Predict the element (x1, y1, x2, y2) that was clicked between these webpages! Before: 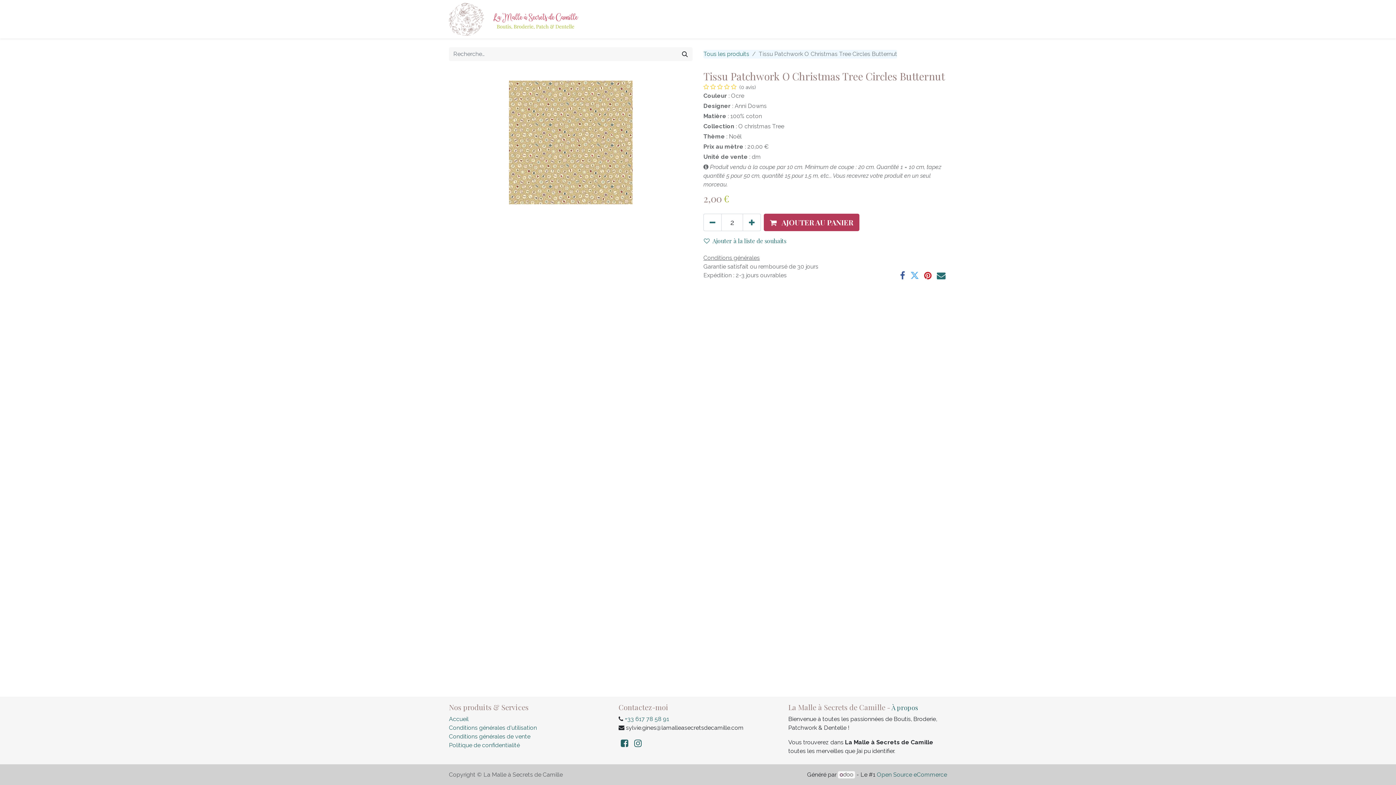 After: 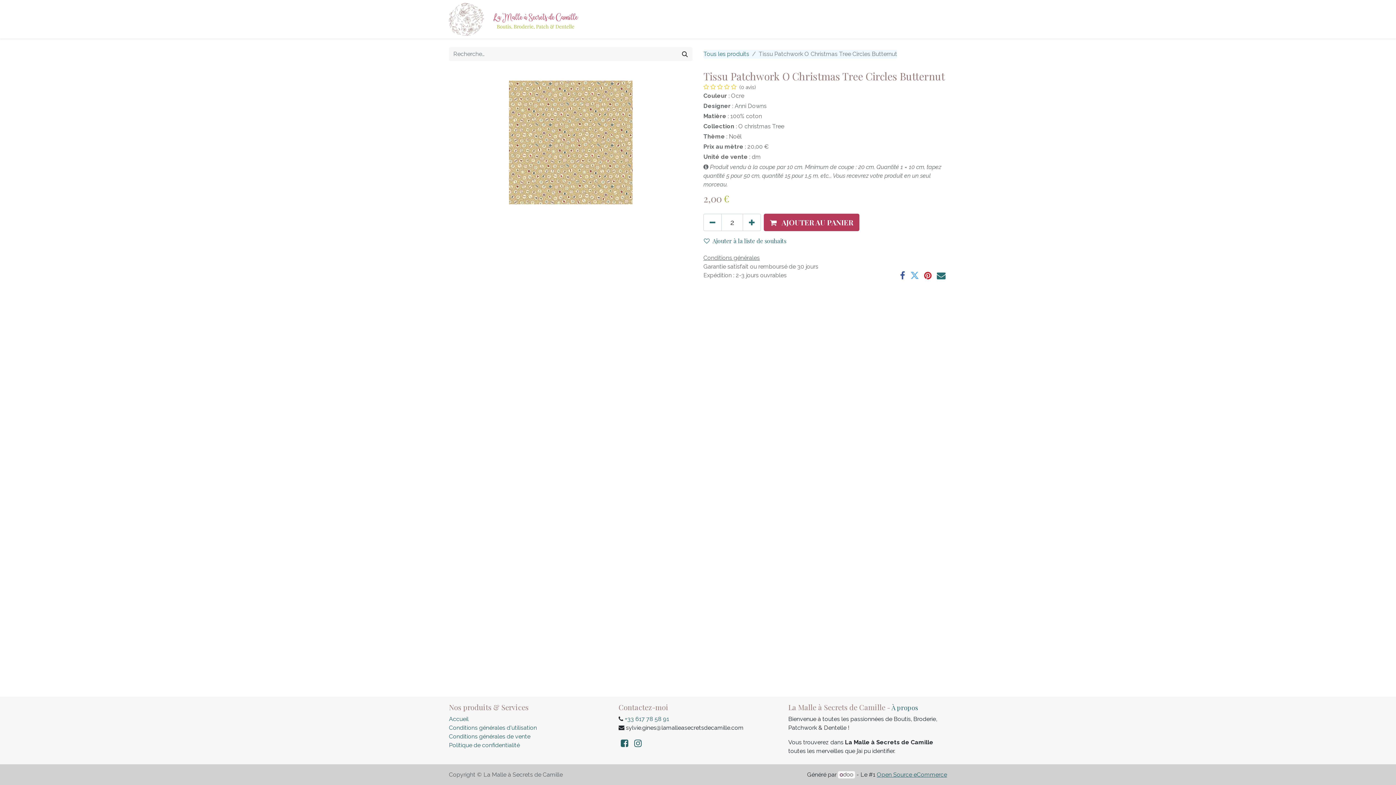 Action: label: Open Source eCommerce bbox: (877, 771, 947, 778)